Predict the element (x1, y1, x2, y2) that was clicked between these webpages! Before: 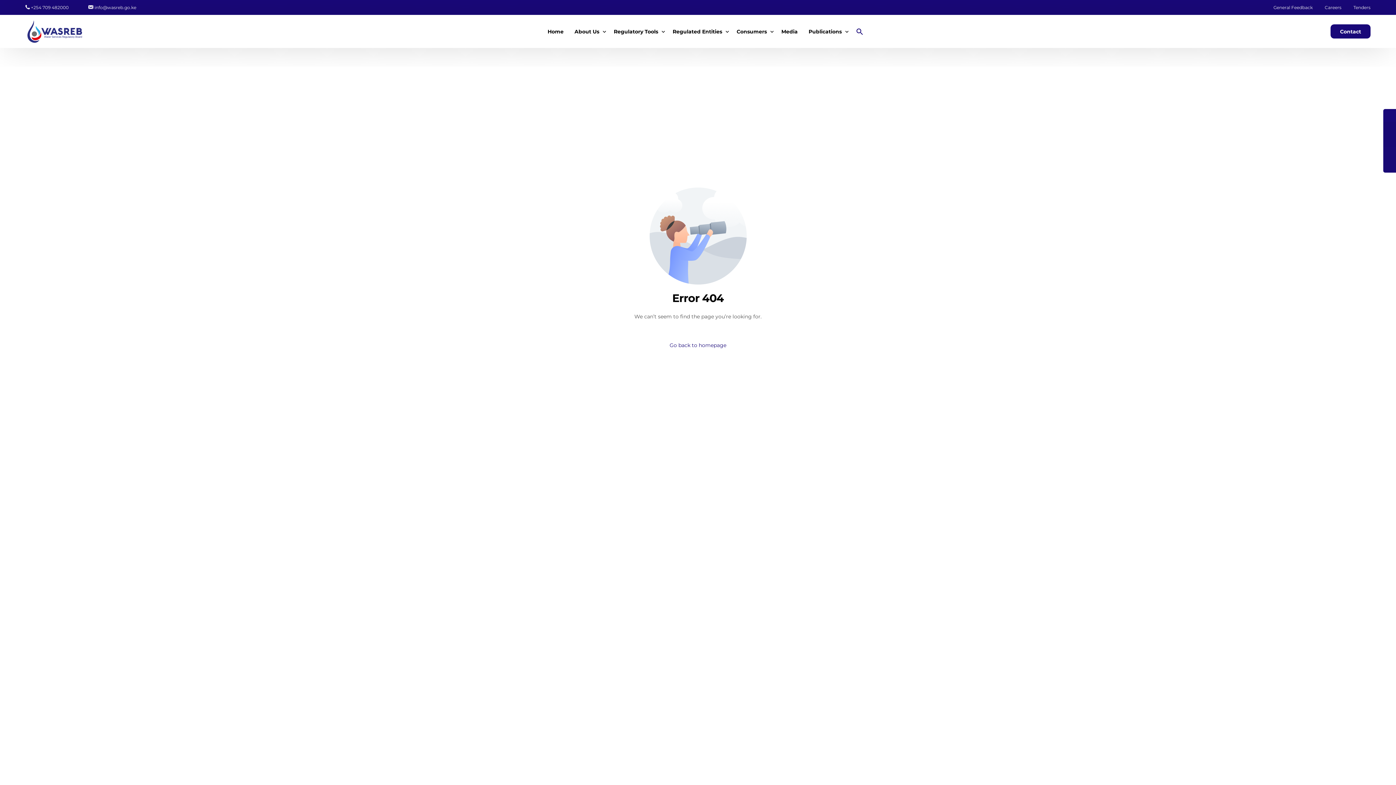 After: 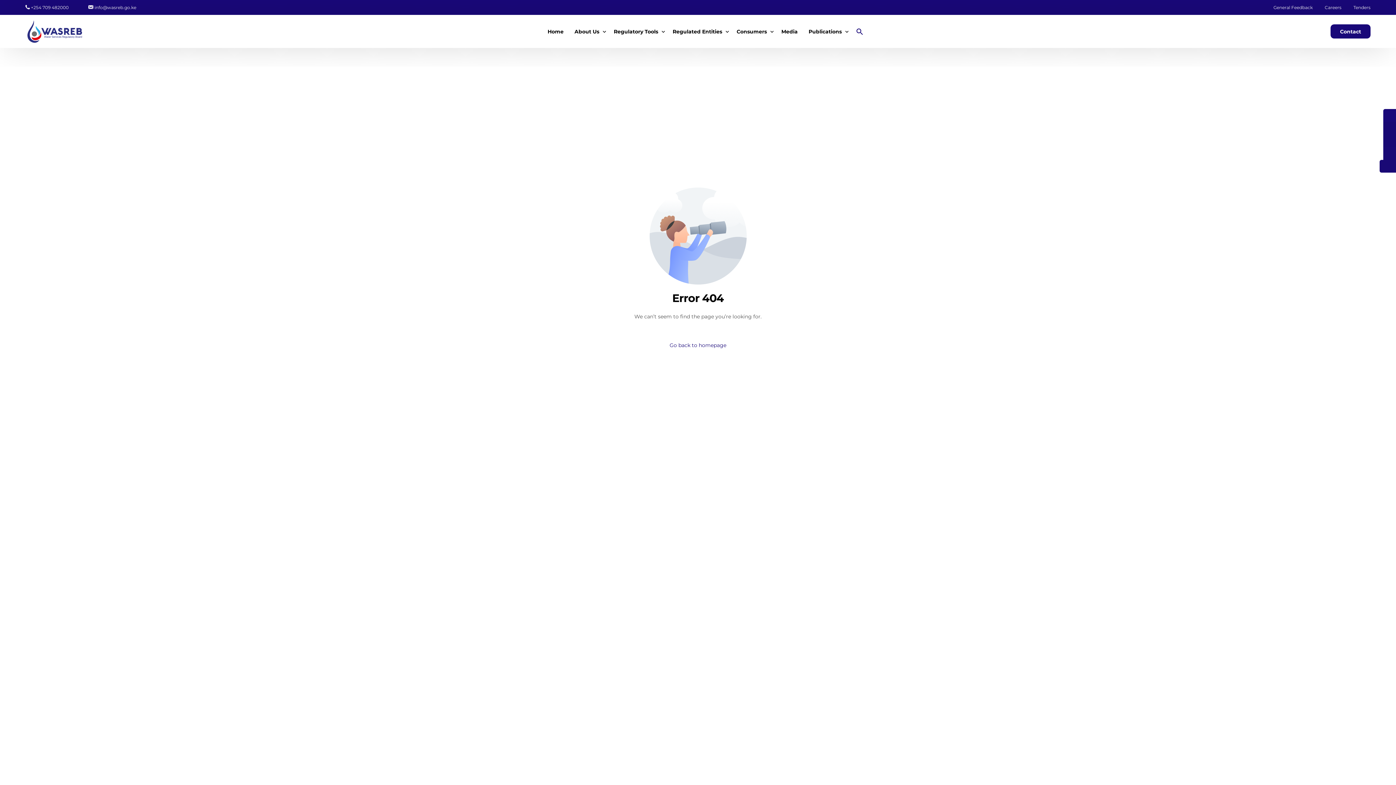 Action: bbox: (1383, 160, 1396, 172)